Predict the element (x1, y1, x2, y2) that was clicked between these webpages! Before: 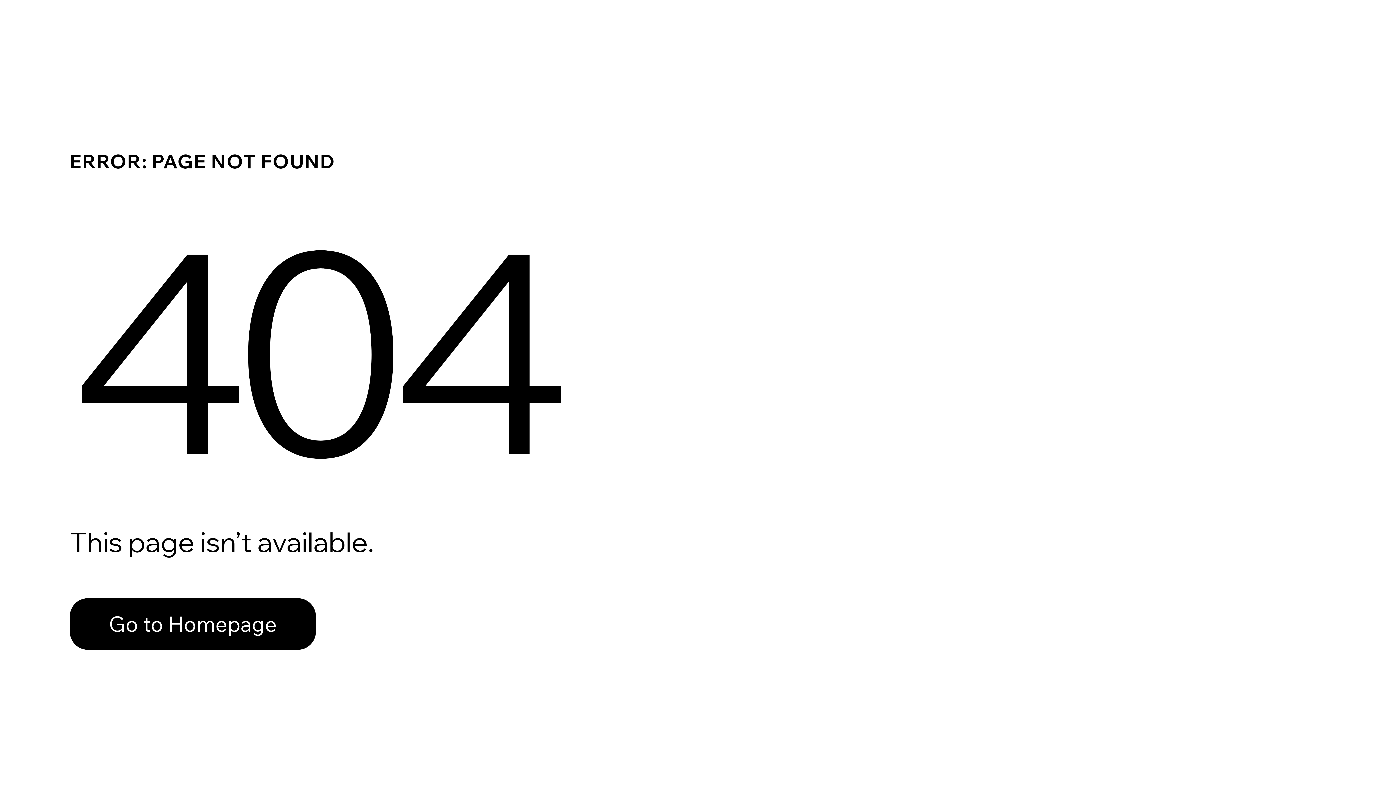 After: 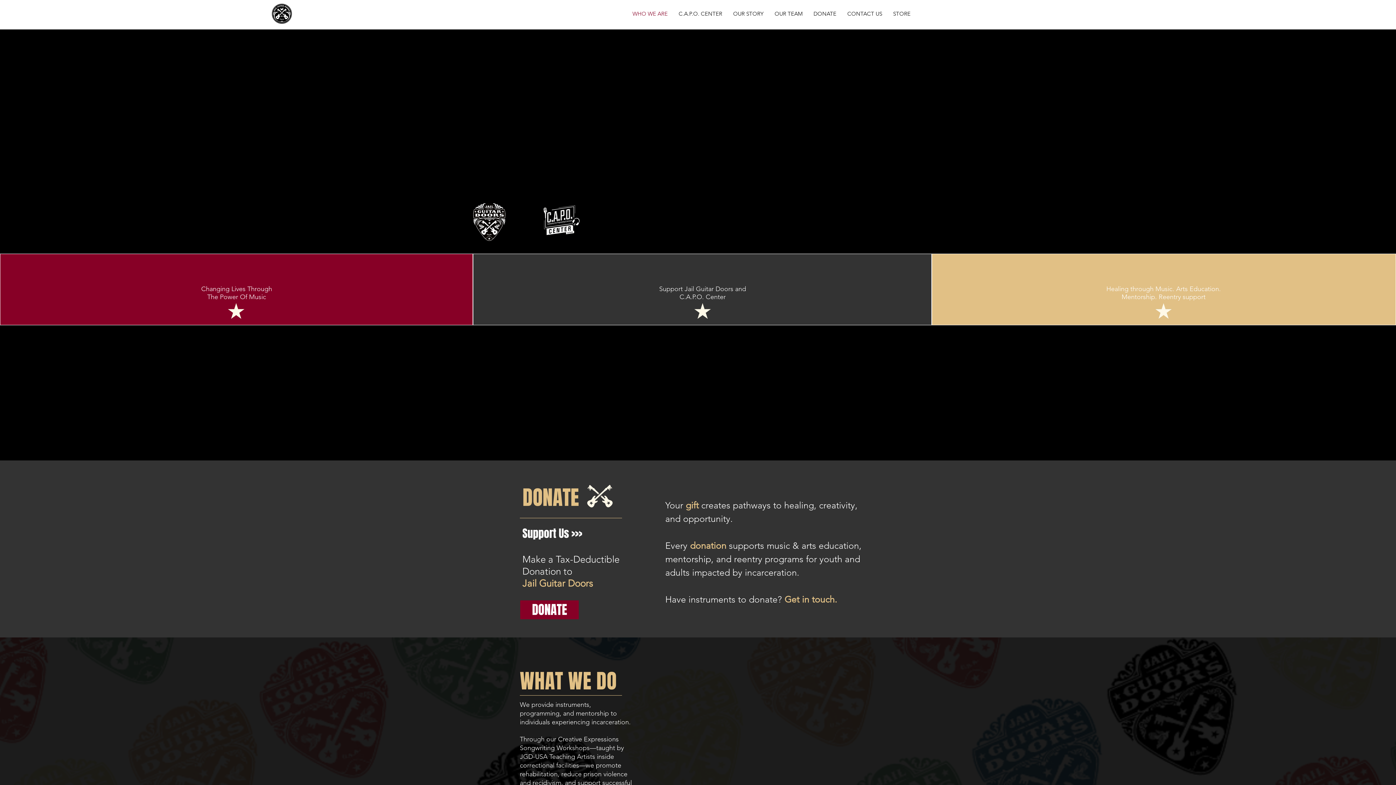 Action: label: Go to Homepage bbox: (69, 598, 316, 650)